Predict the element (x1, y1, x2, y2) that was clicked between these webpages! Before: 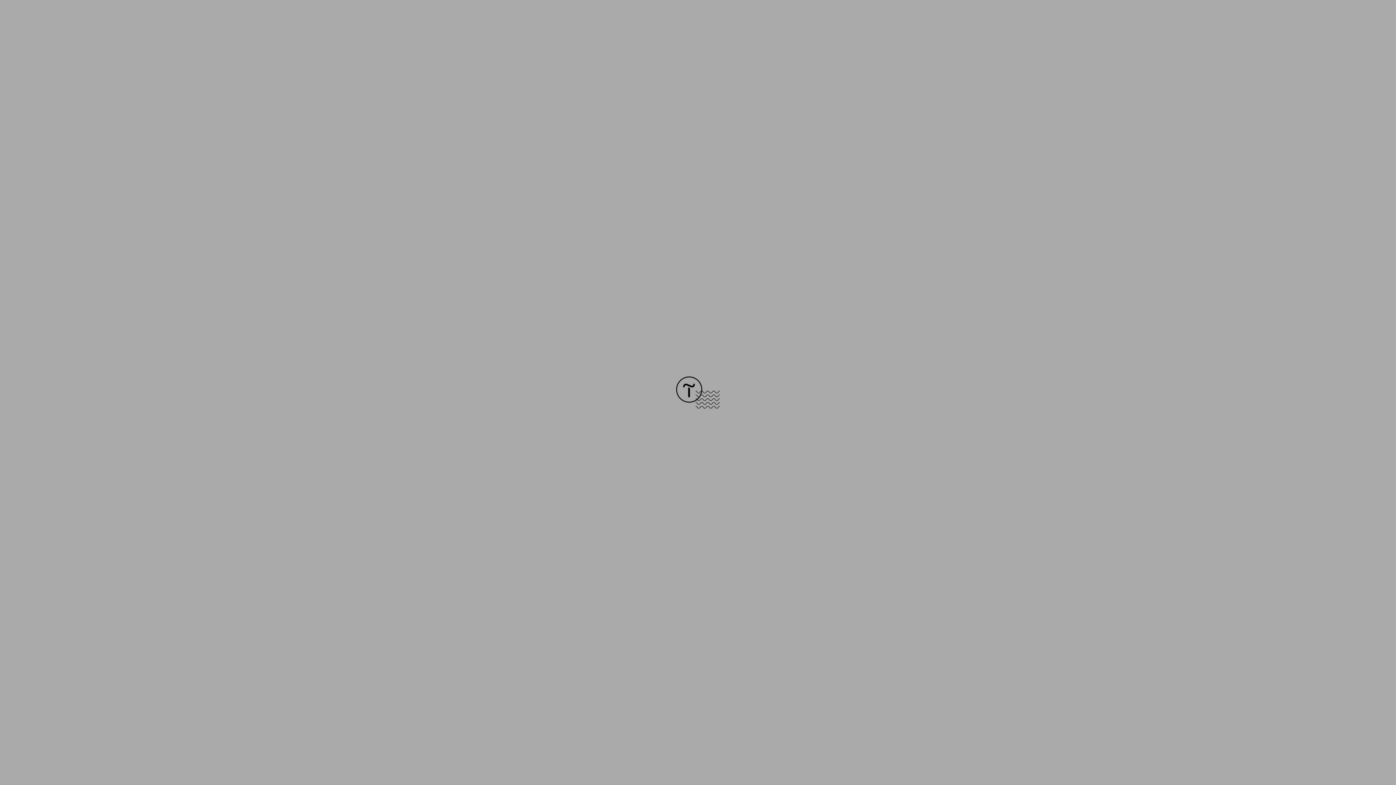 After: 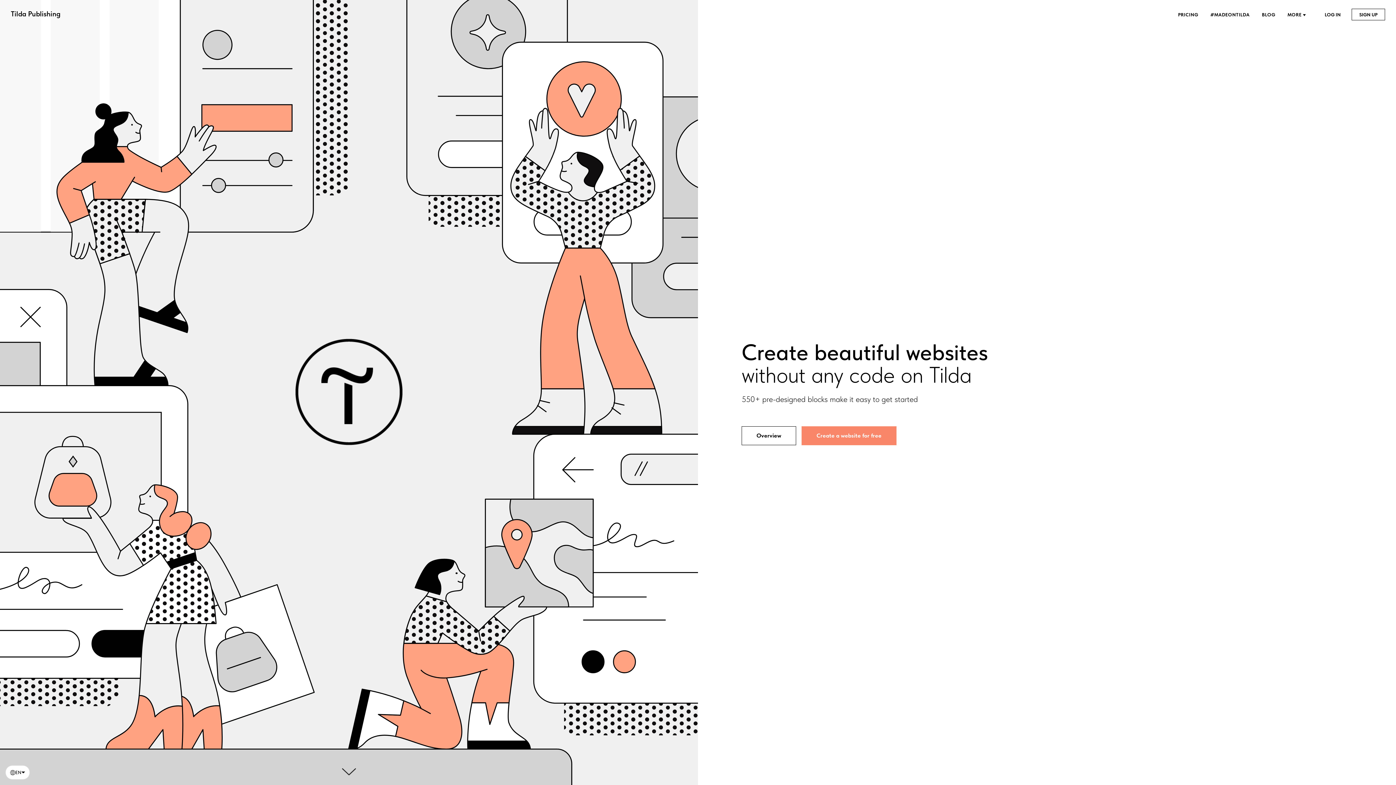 Action: bbox: (676, 403, 720, 409)